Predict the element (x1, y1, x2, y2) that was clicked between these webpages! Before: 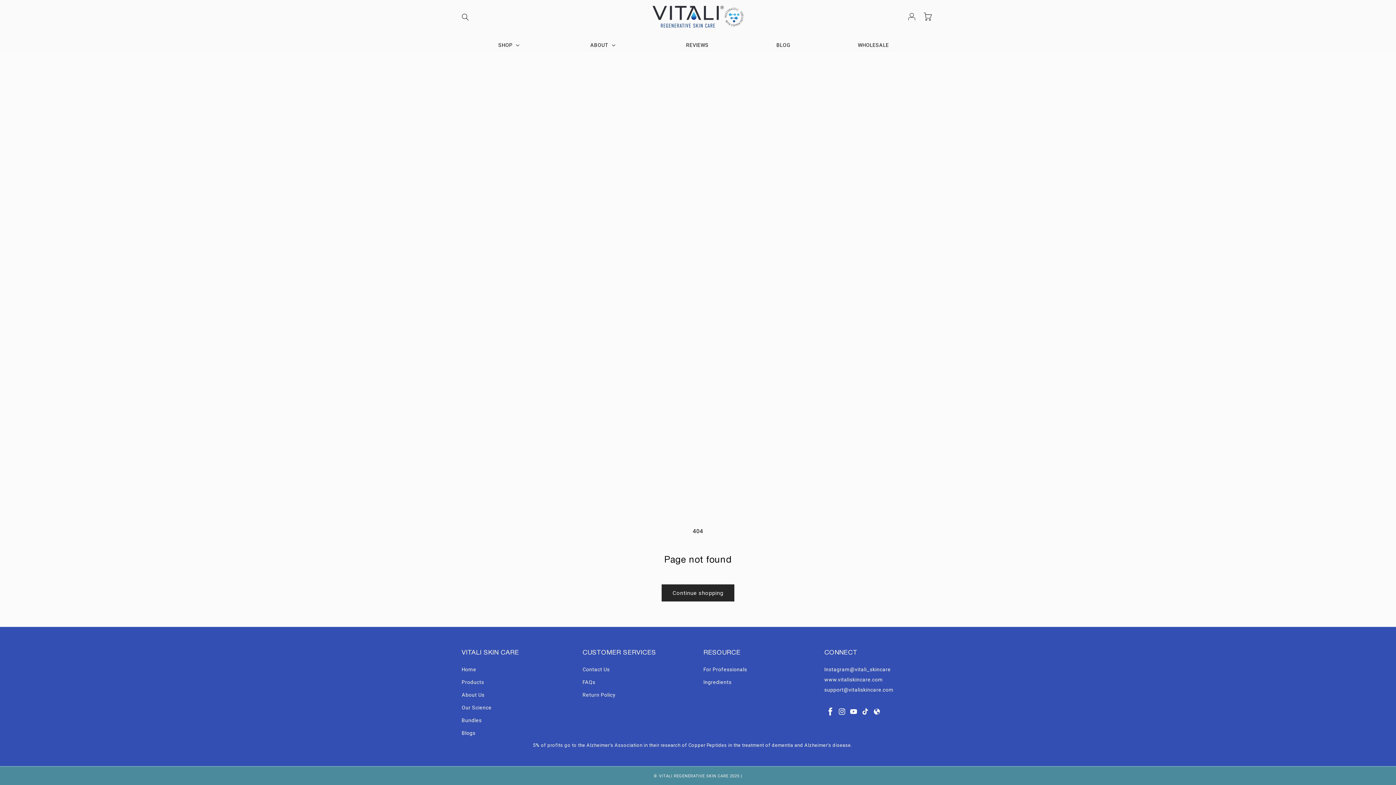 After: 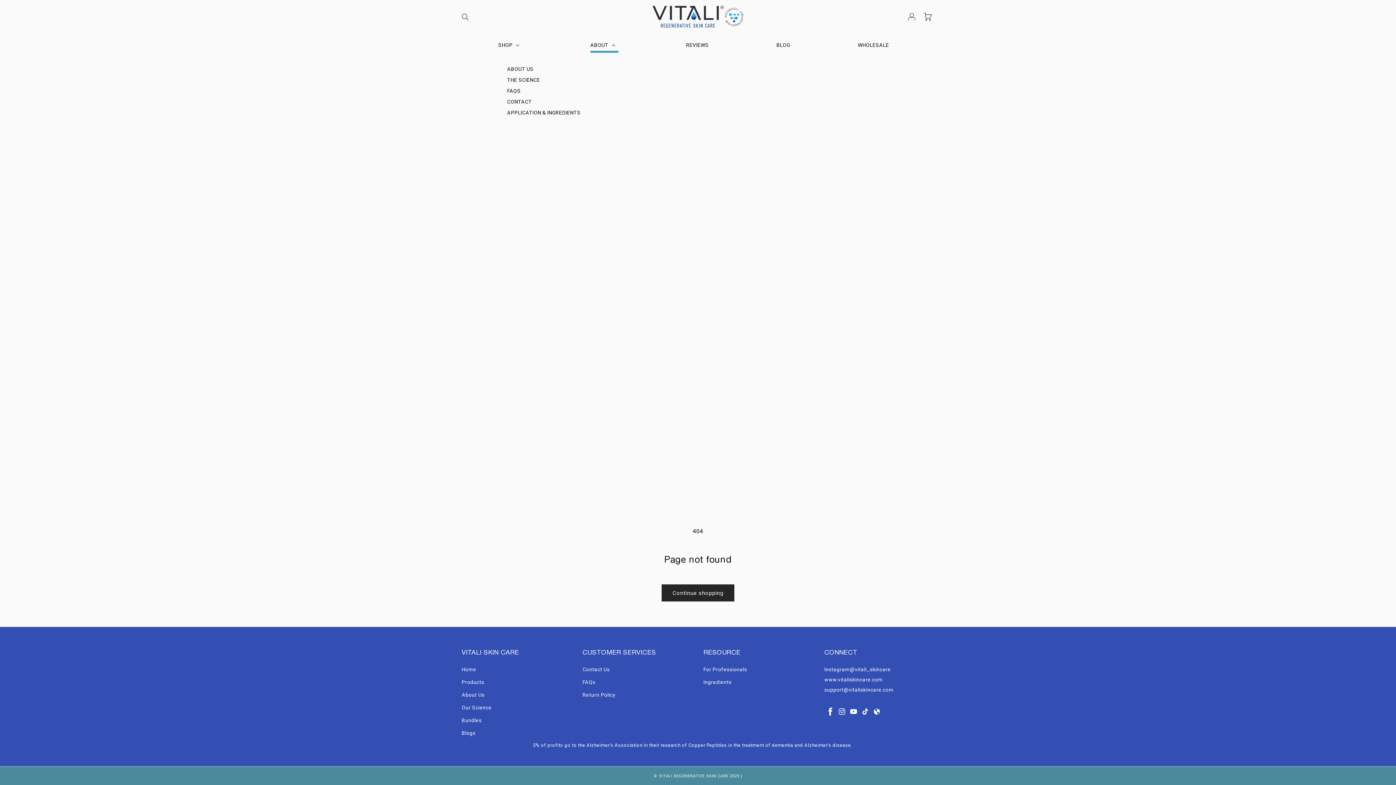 Action: bbox: (590, 37, 618, 52) label: ABOUT